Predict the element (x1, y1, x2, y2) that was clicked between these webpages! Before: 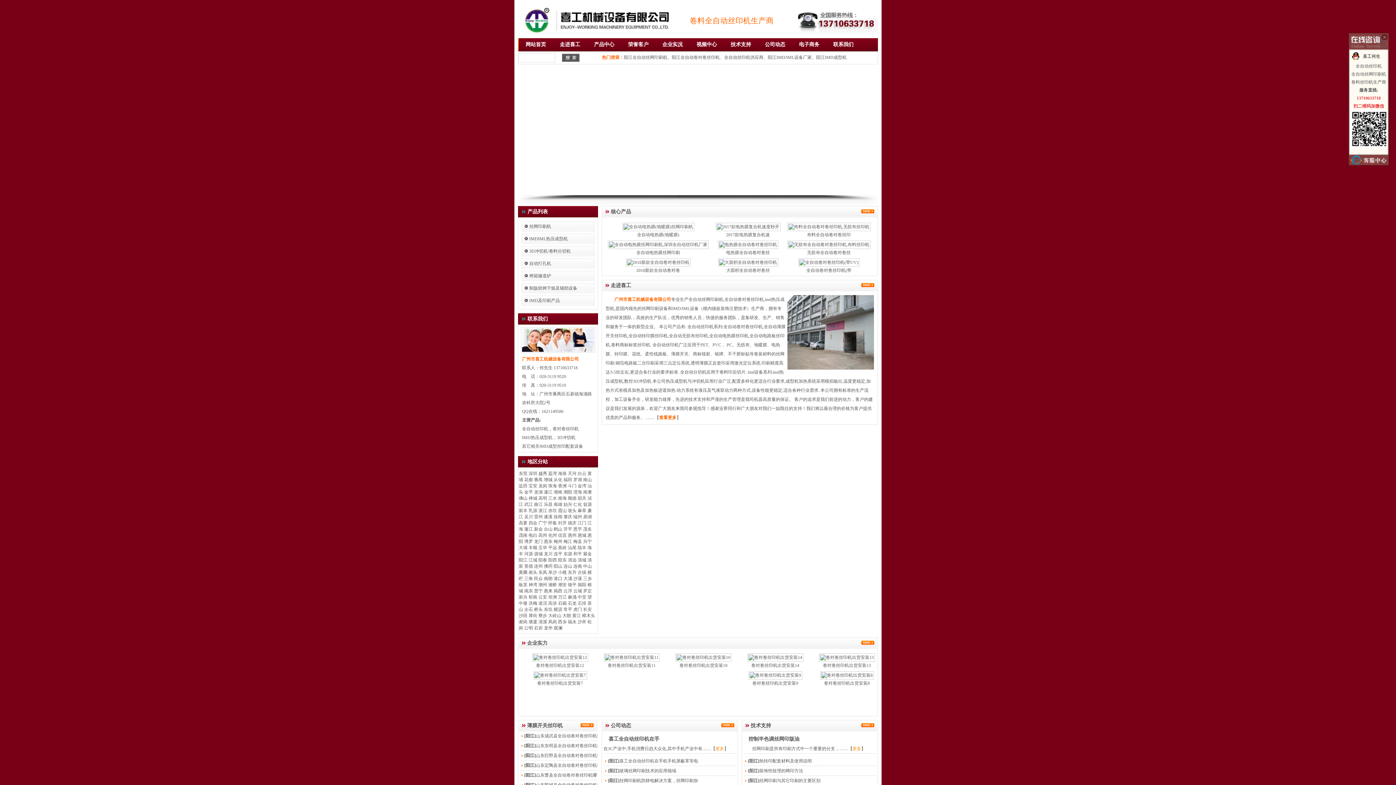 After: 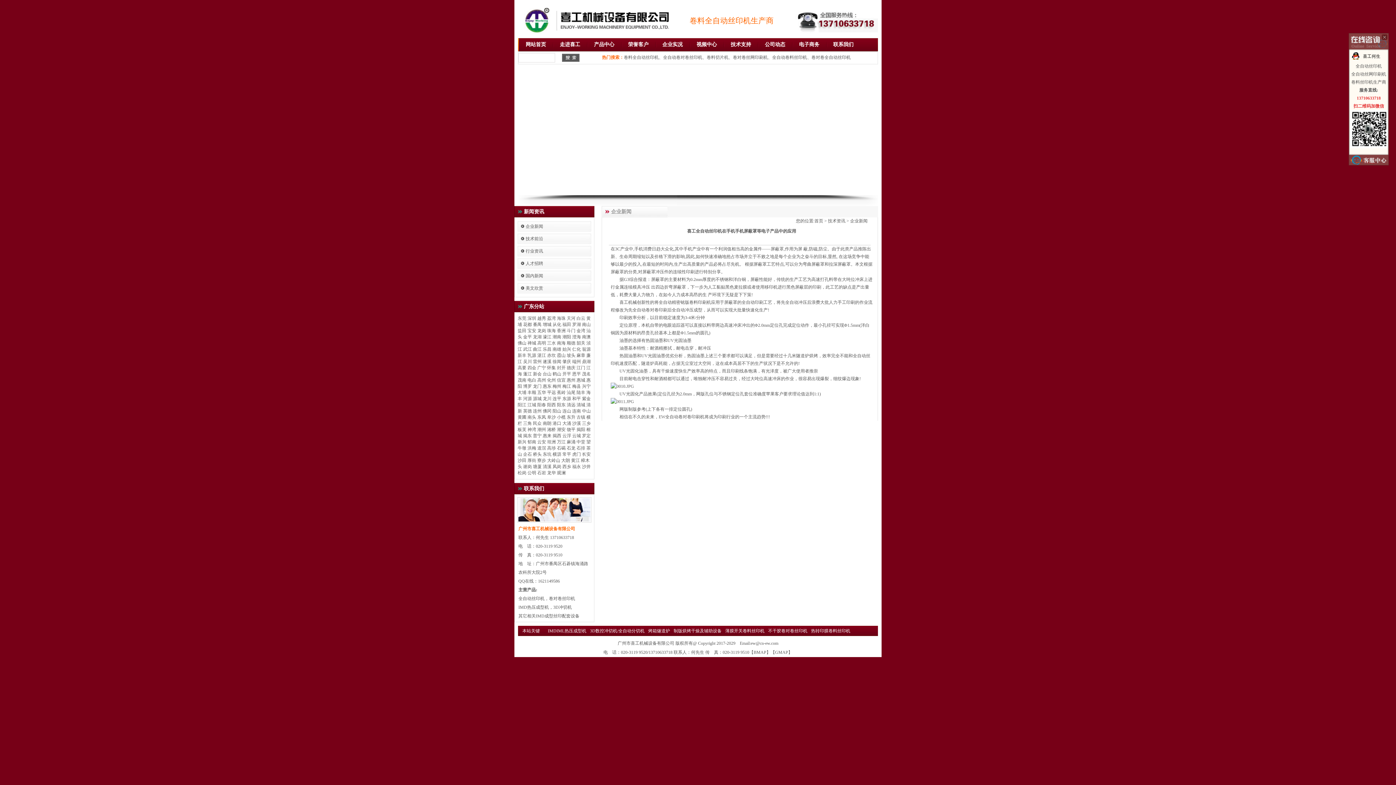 Action: bbox: (715, 746, 724, 751) label: 更多